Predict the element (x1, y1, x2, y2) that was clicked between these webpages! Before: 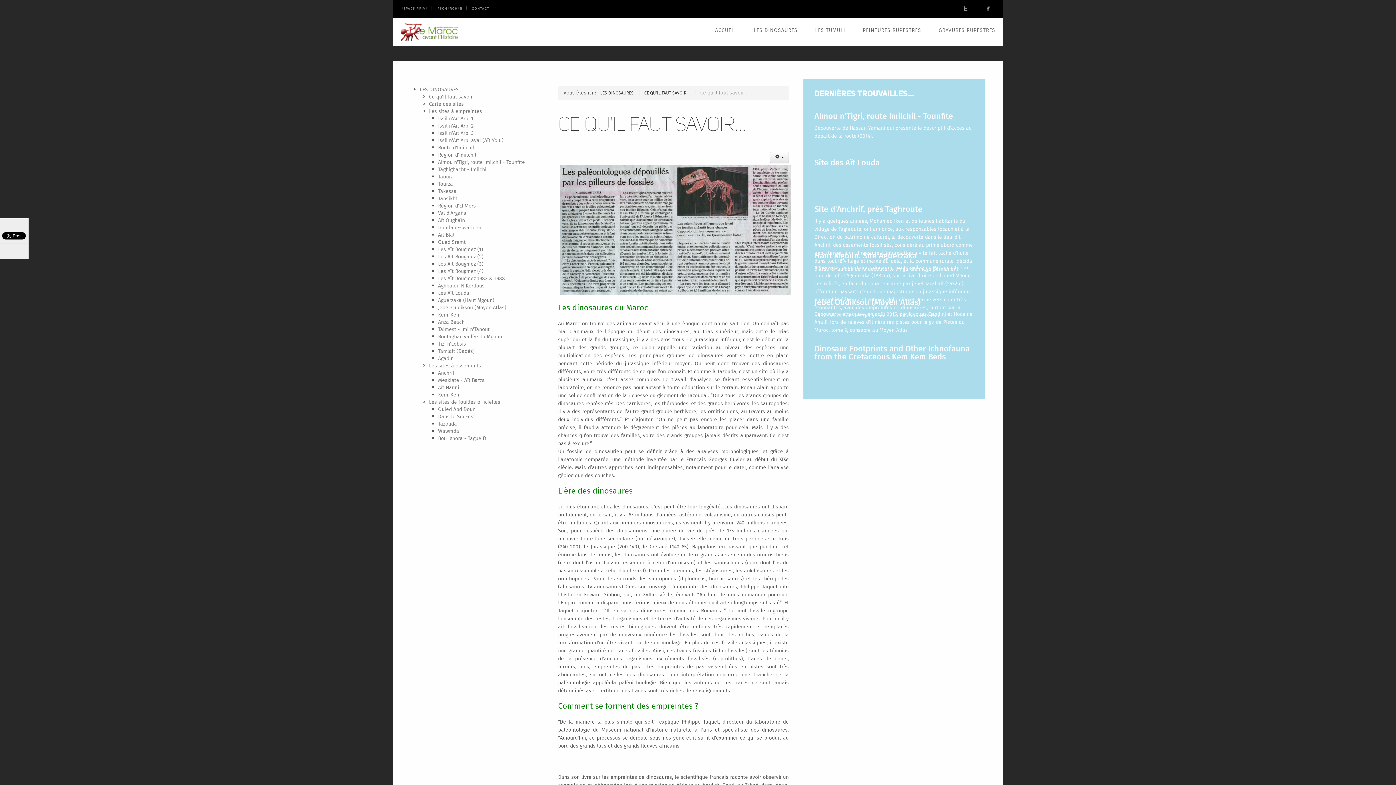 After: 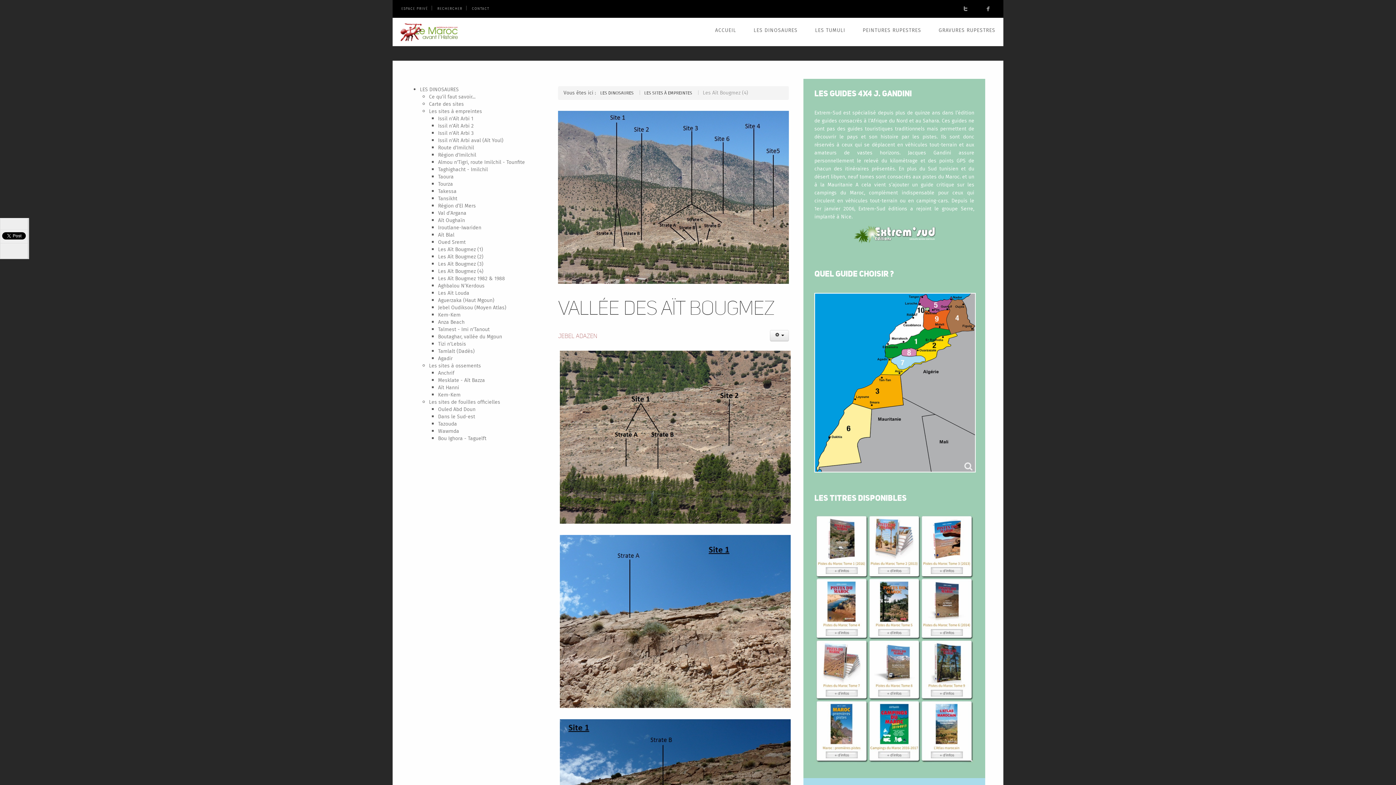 Action: label: Les Aït Bougmez (4) bbox: (438, 267, 483, 275)